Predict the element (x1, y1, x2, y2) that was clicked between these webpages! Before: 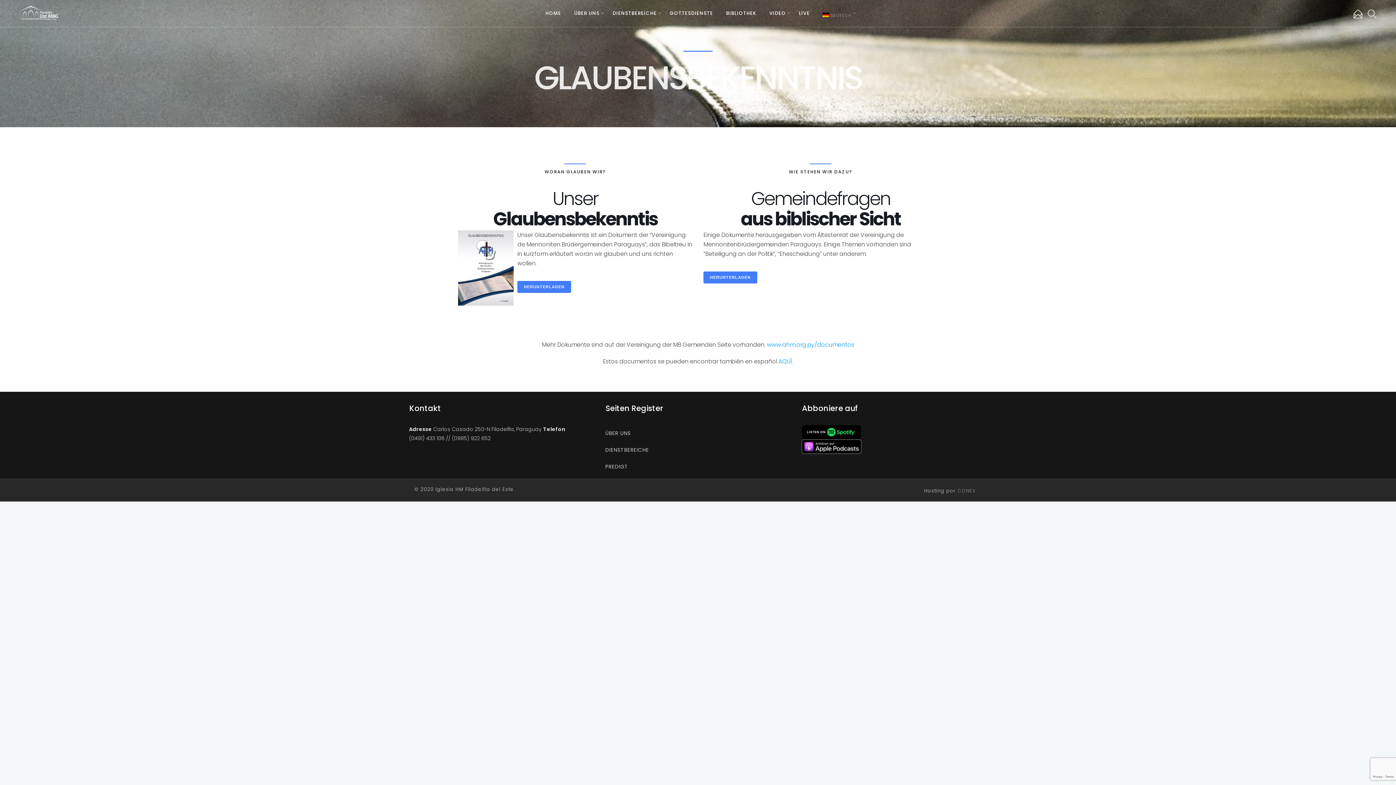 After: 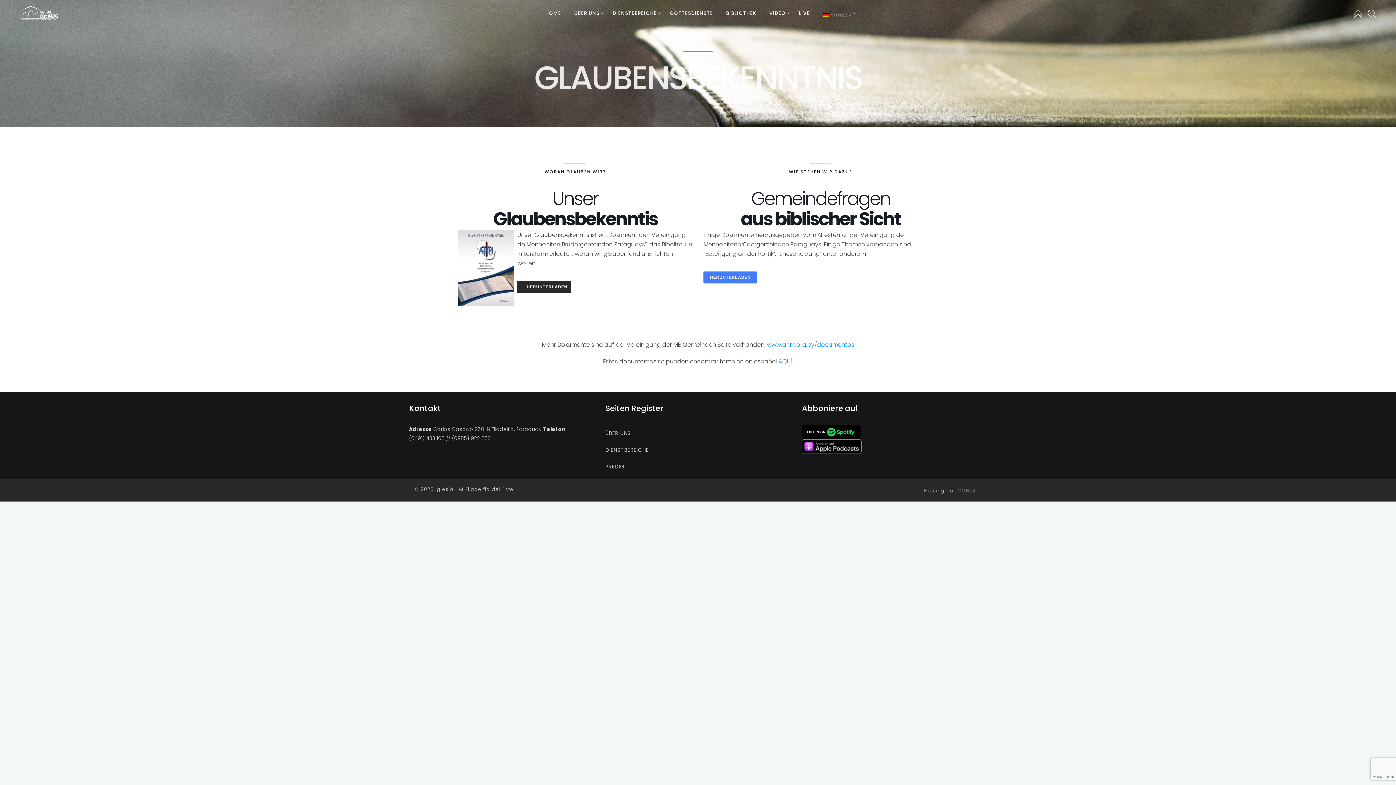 Action: bbox: (517, 281, 571, 293) label: HERUNTERLADEN